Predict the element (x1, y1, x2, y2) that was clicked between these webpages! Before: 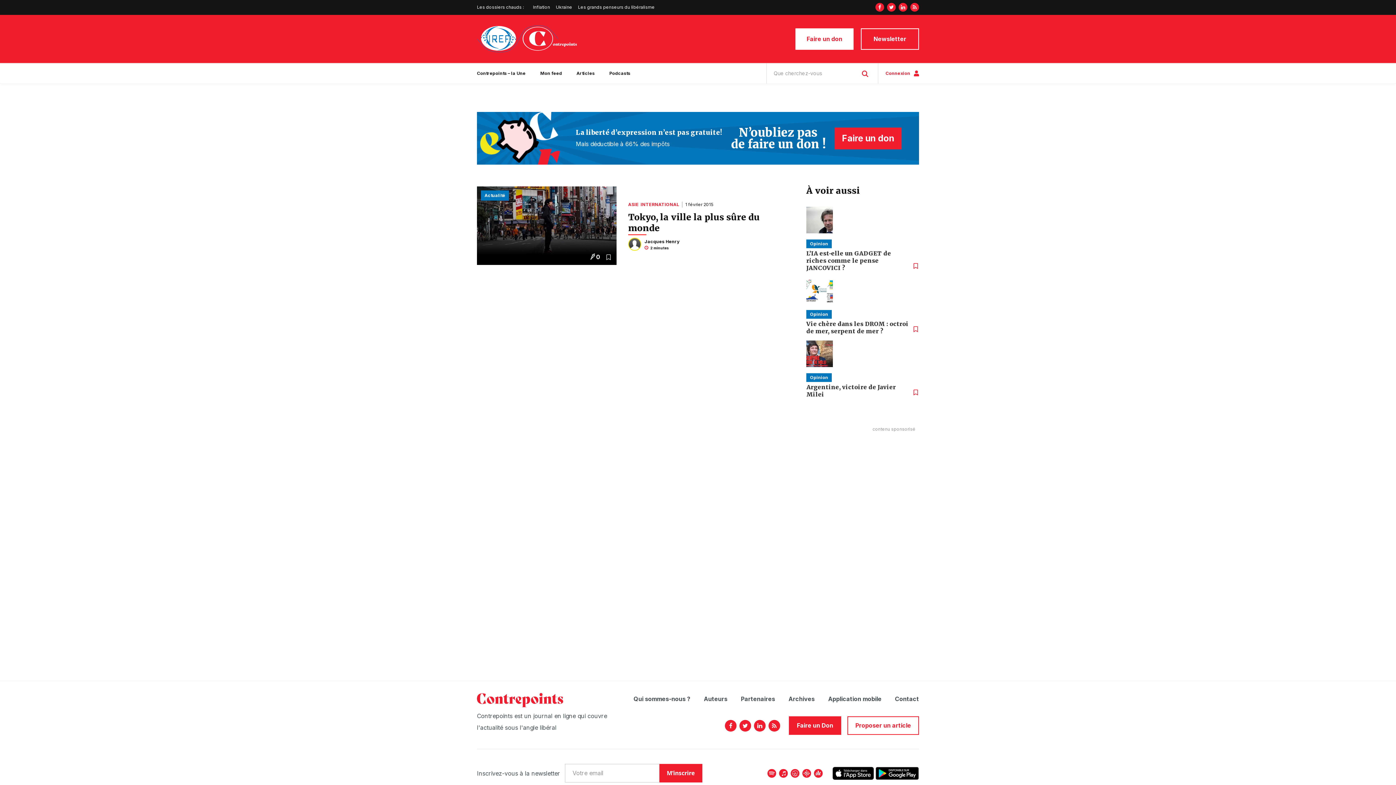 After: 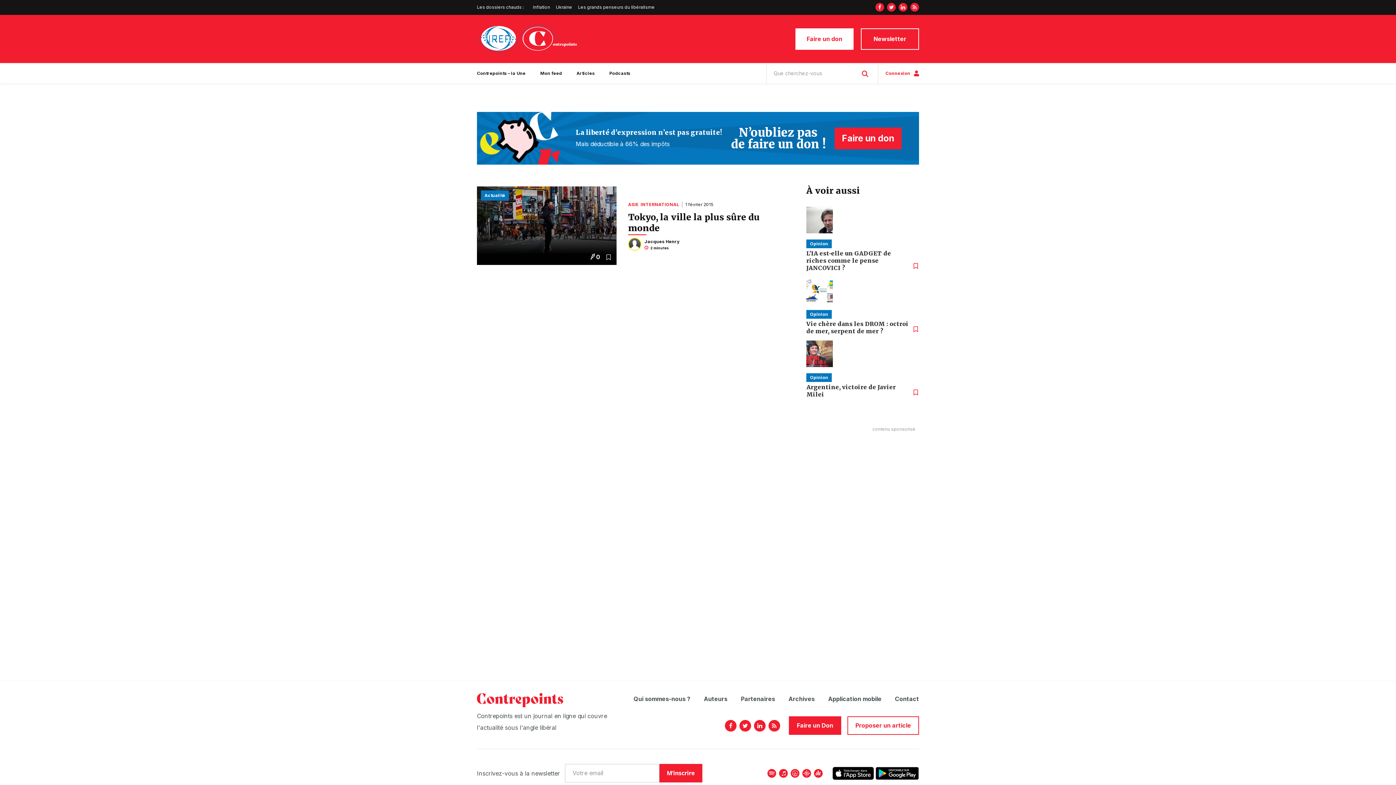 Action: bbox: (832, 767, 874, 780)